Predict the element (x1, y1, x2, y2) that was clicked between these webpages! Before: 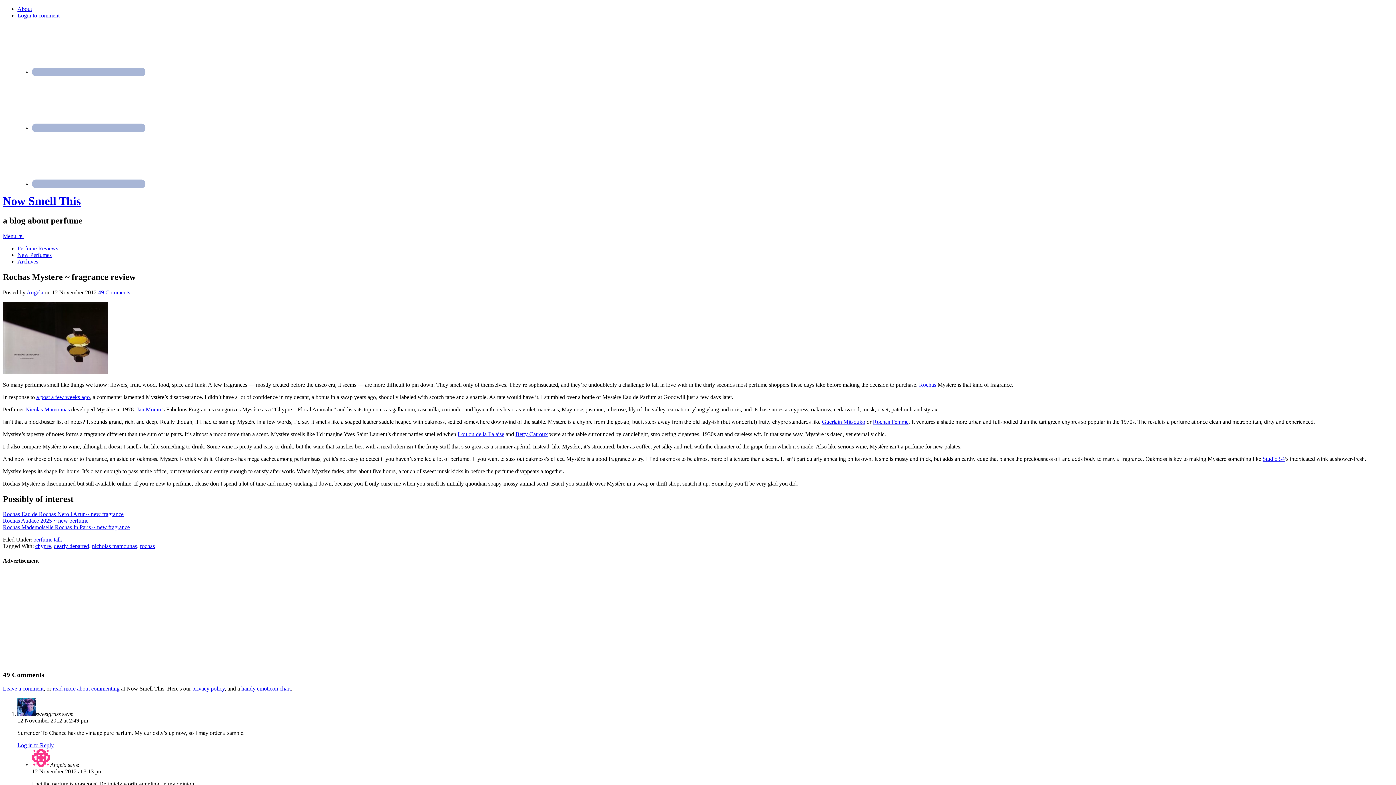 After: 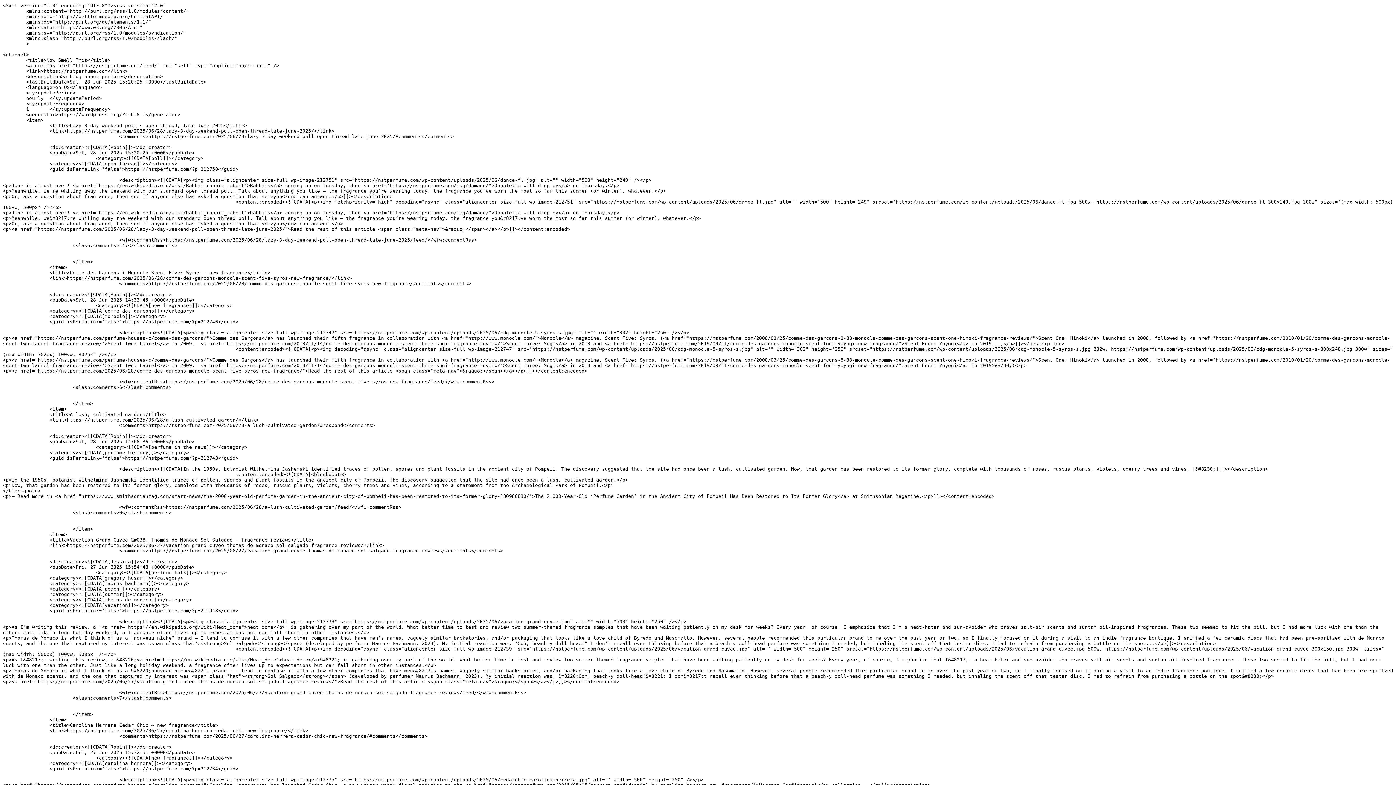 Action: bbox: (32, 123, 145, 132)